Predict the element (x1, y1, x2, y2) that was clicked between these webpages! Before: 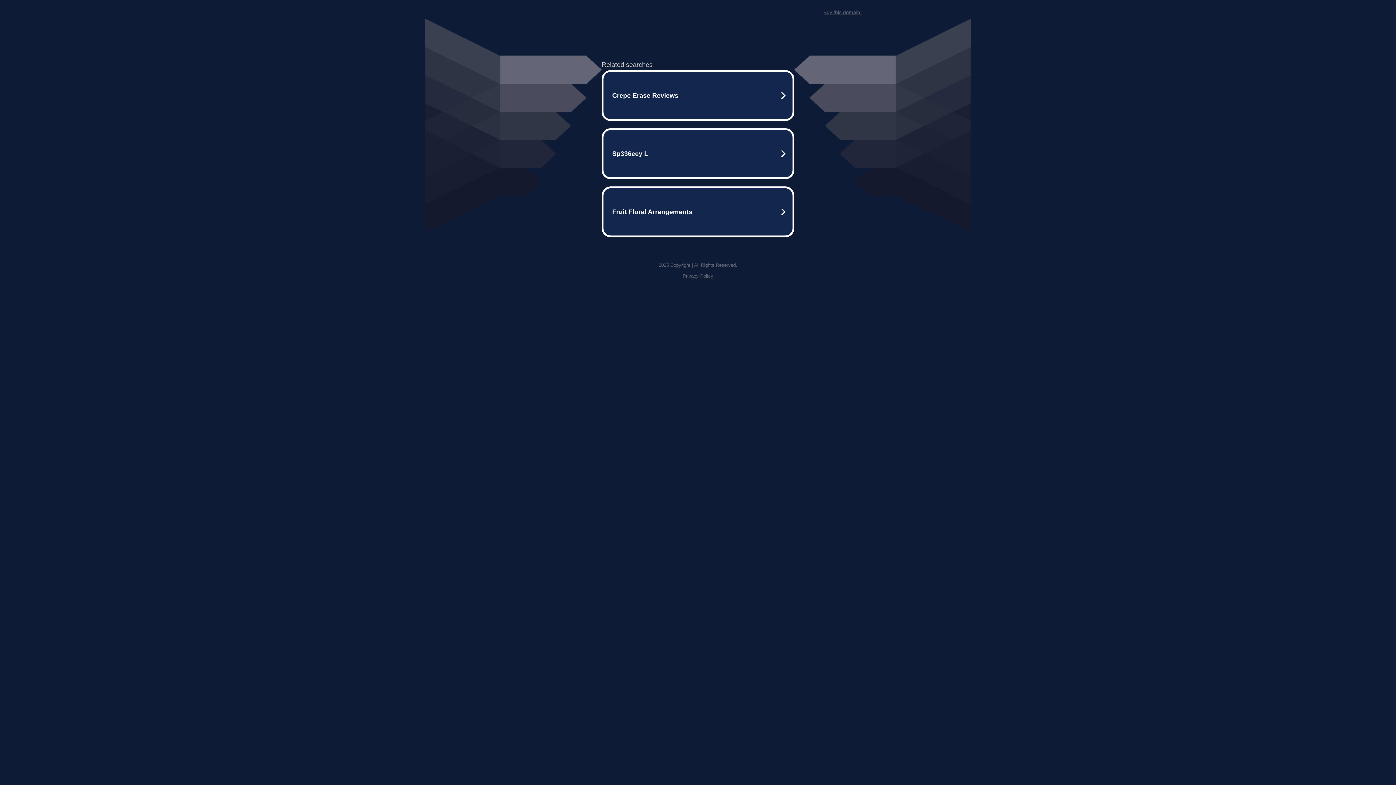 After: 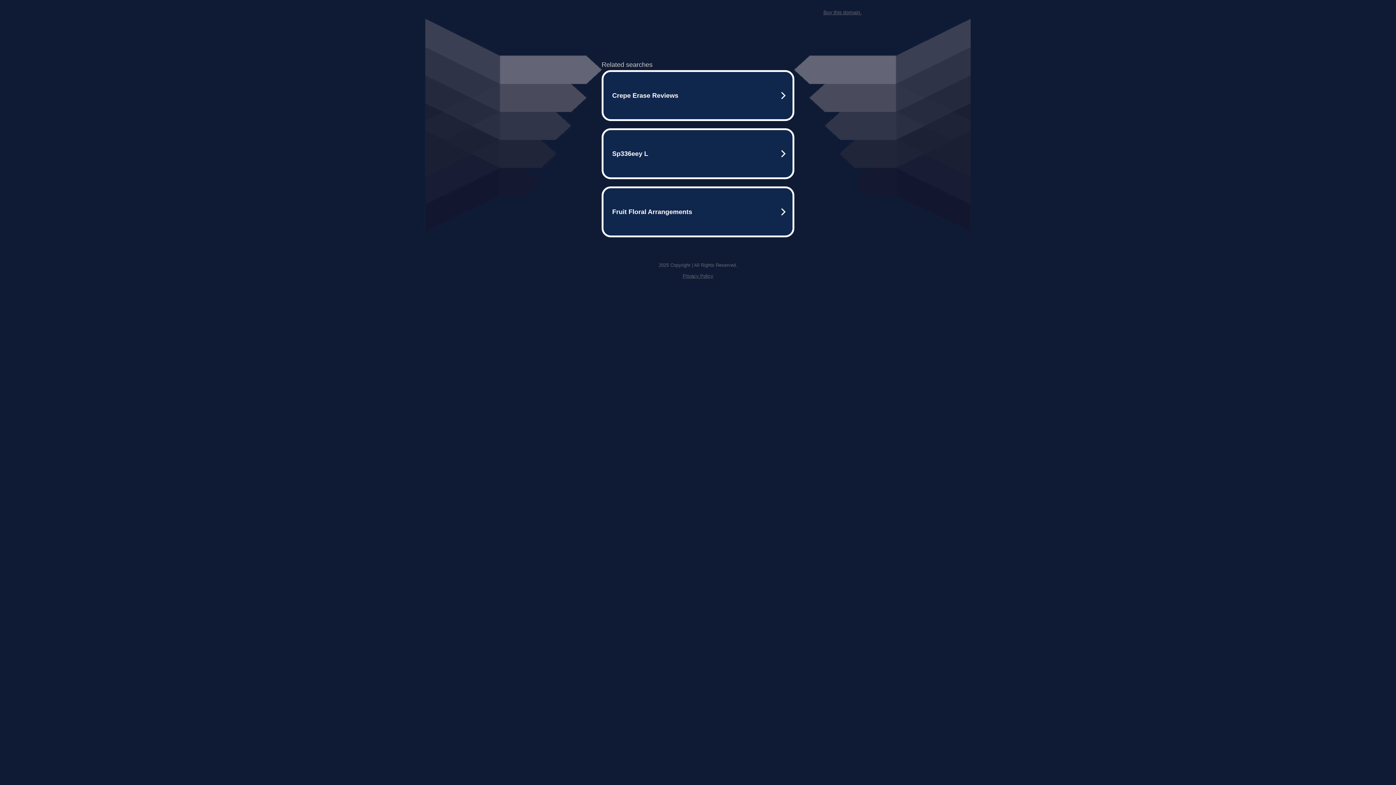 Action: label: Buy this domain. bbox: (823, 9, 861, 15)